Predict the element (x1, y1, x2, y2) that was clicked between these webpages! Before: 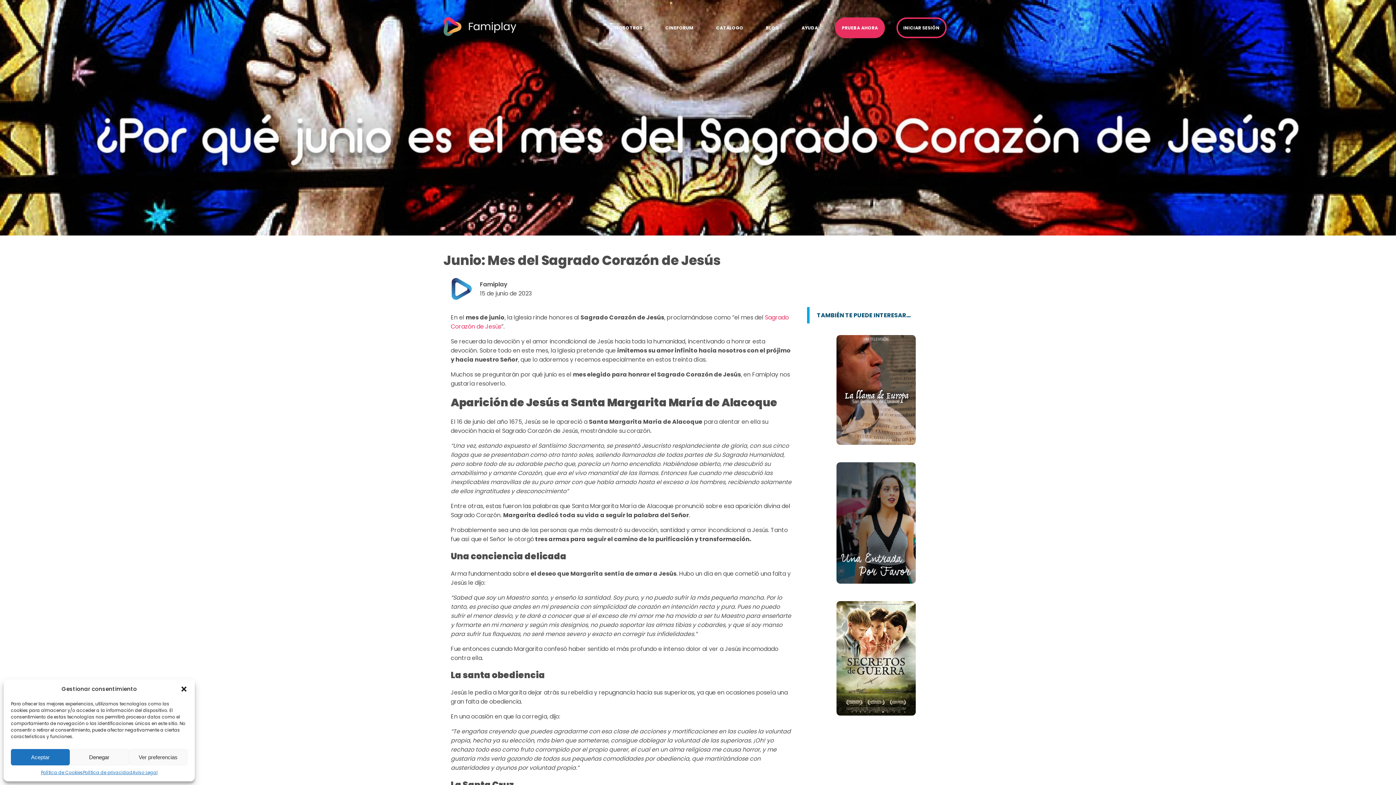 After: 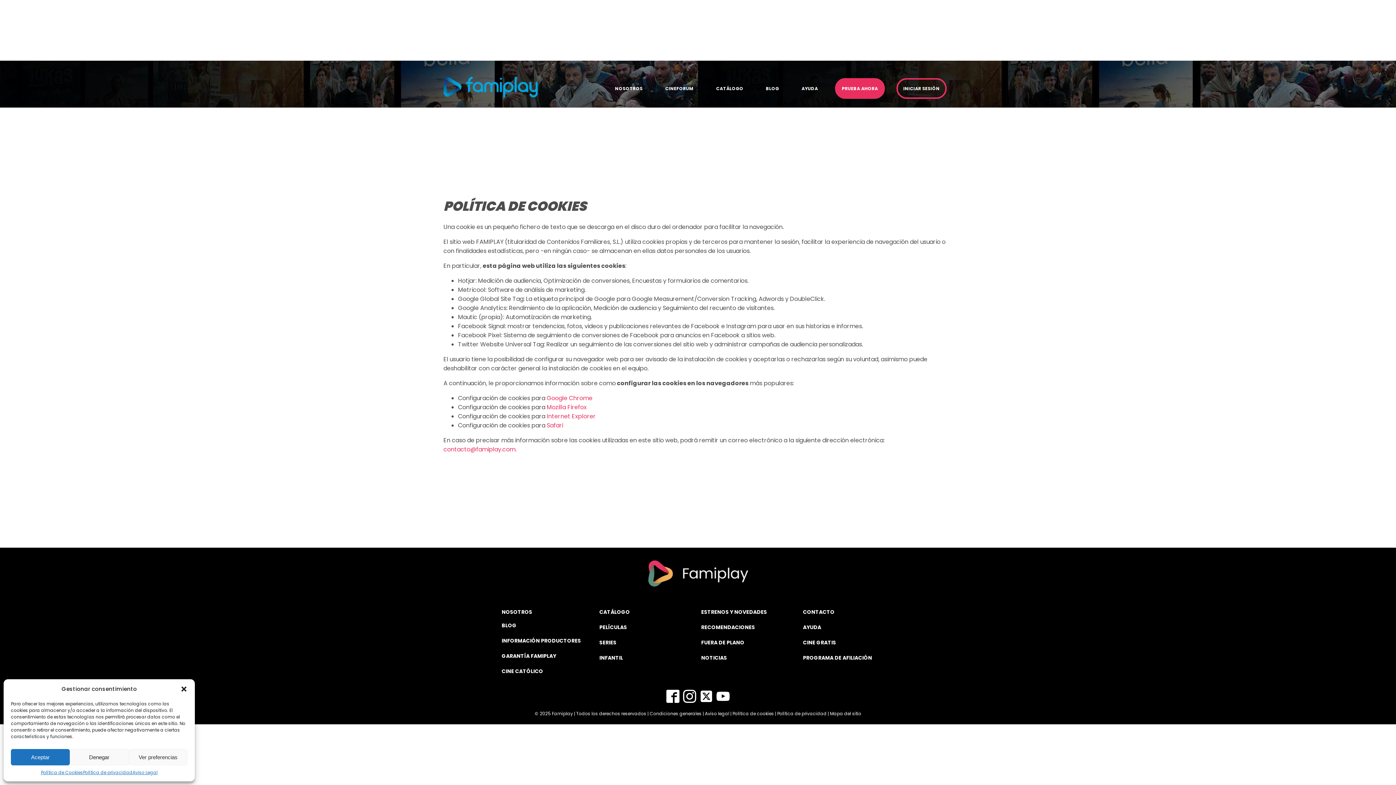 Action: bbox: (40, 769, 83, 776) label: Política de Cookies